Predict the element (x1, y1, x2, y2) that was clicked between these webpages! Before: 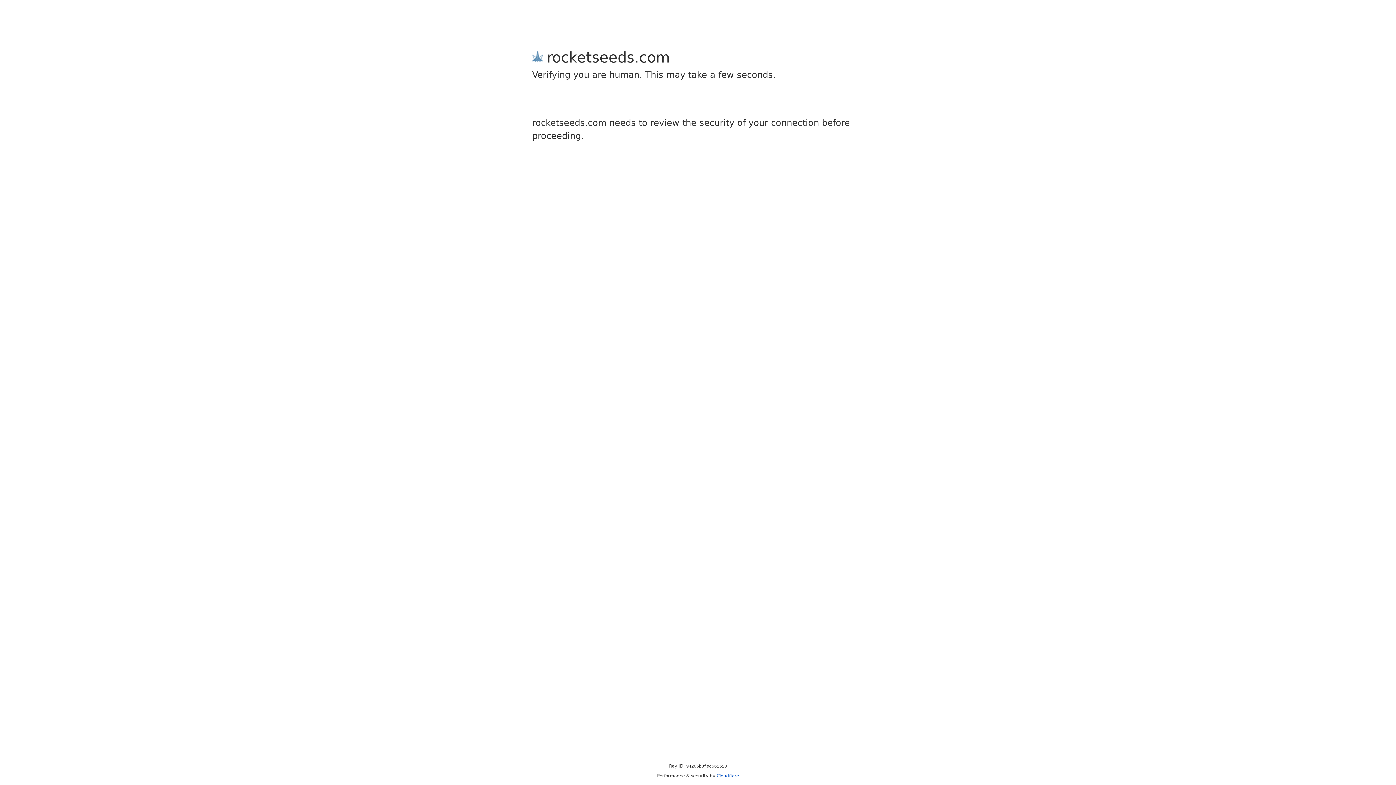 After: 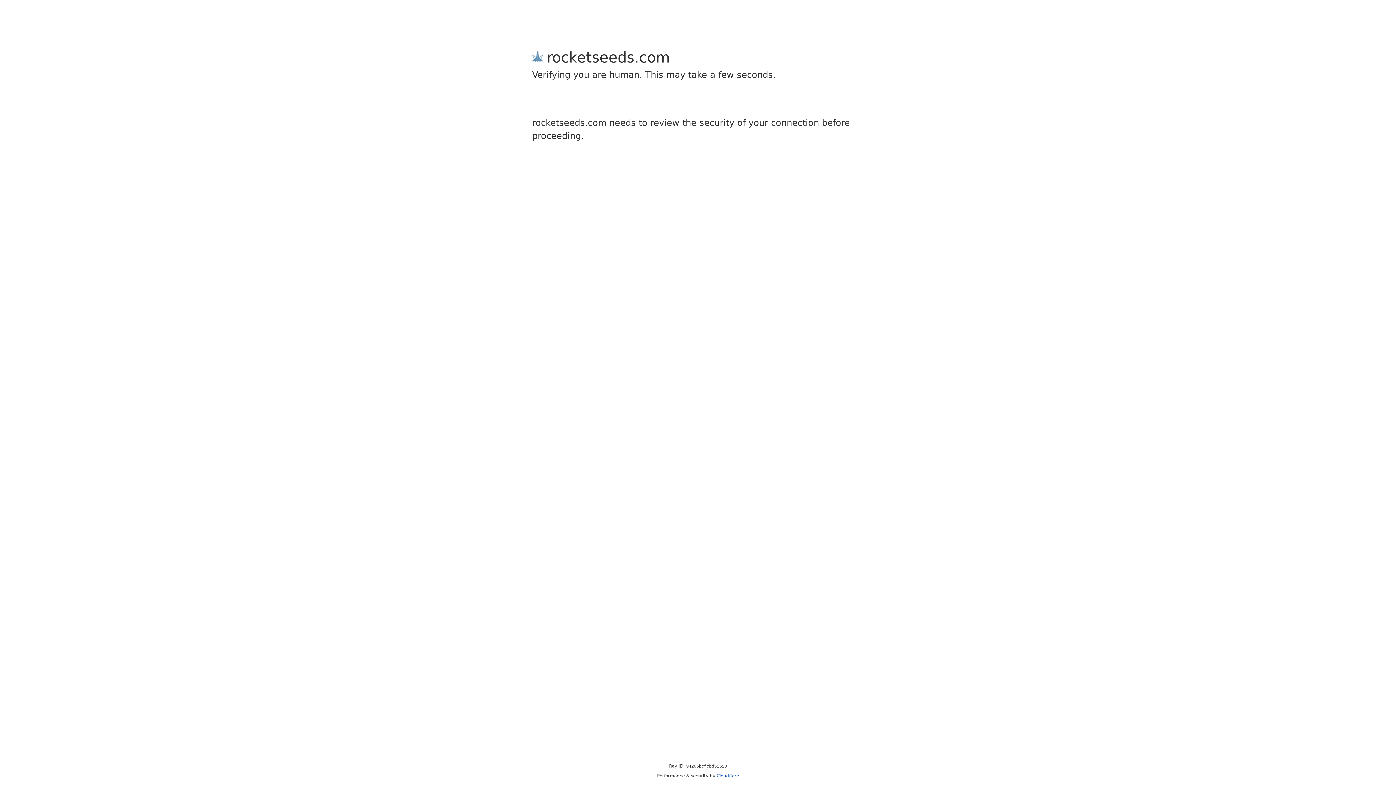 Action: bbox: (716, 773, 739, 778) label: Cloudflare